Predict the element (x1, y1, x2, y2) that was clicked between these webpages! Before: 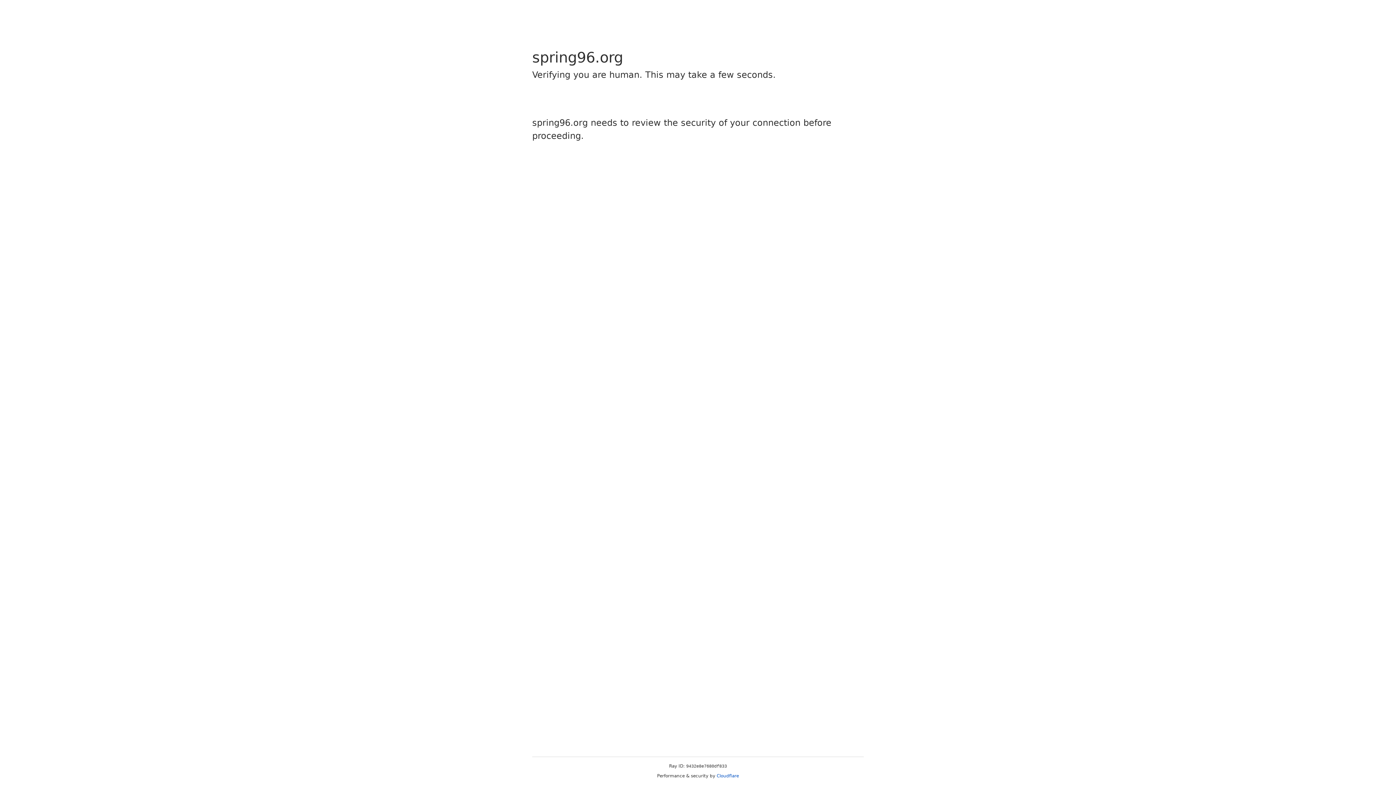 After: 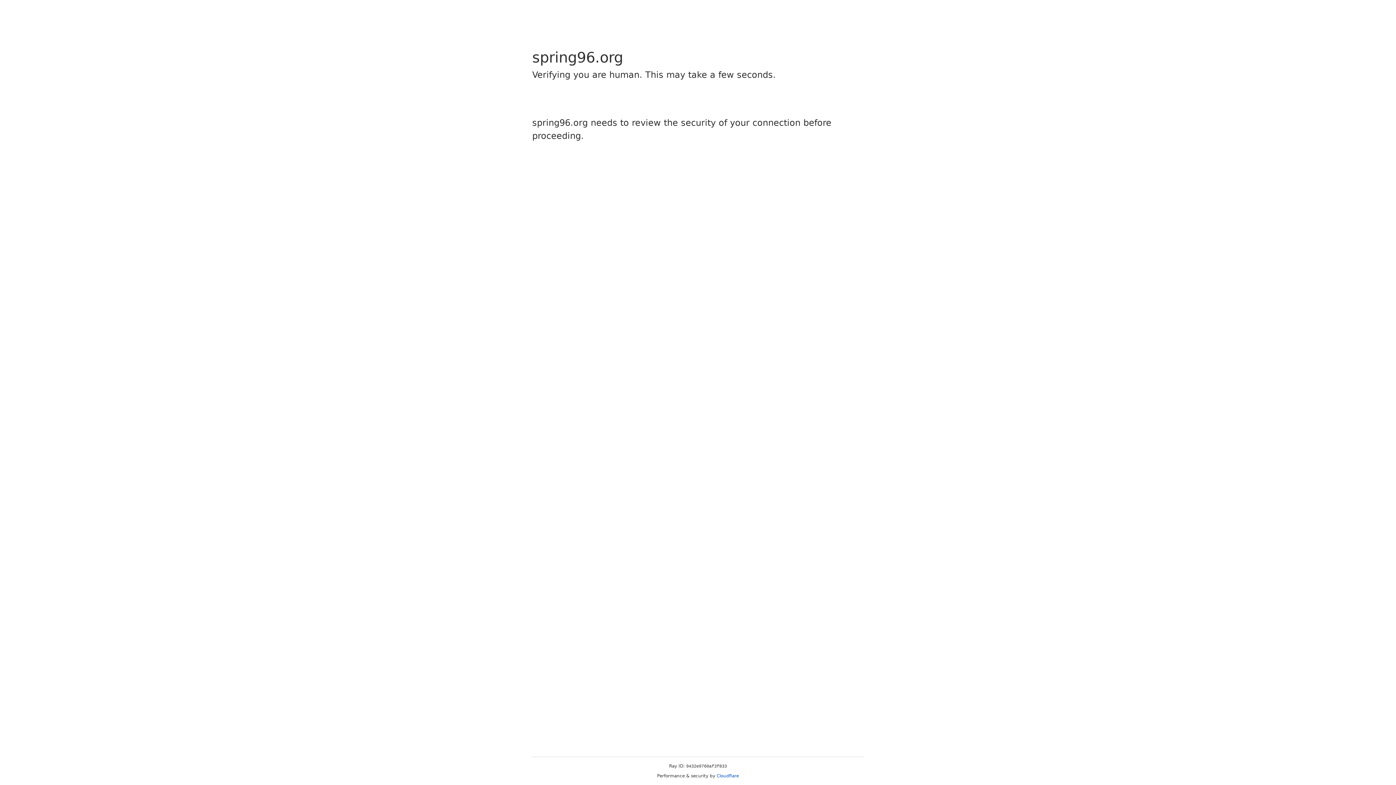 Action: label: Cloudflare bbox: (716, 773, 739, 778)